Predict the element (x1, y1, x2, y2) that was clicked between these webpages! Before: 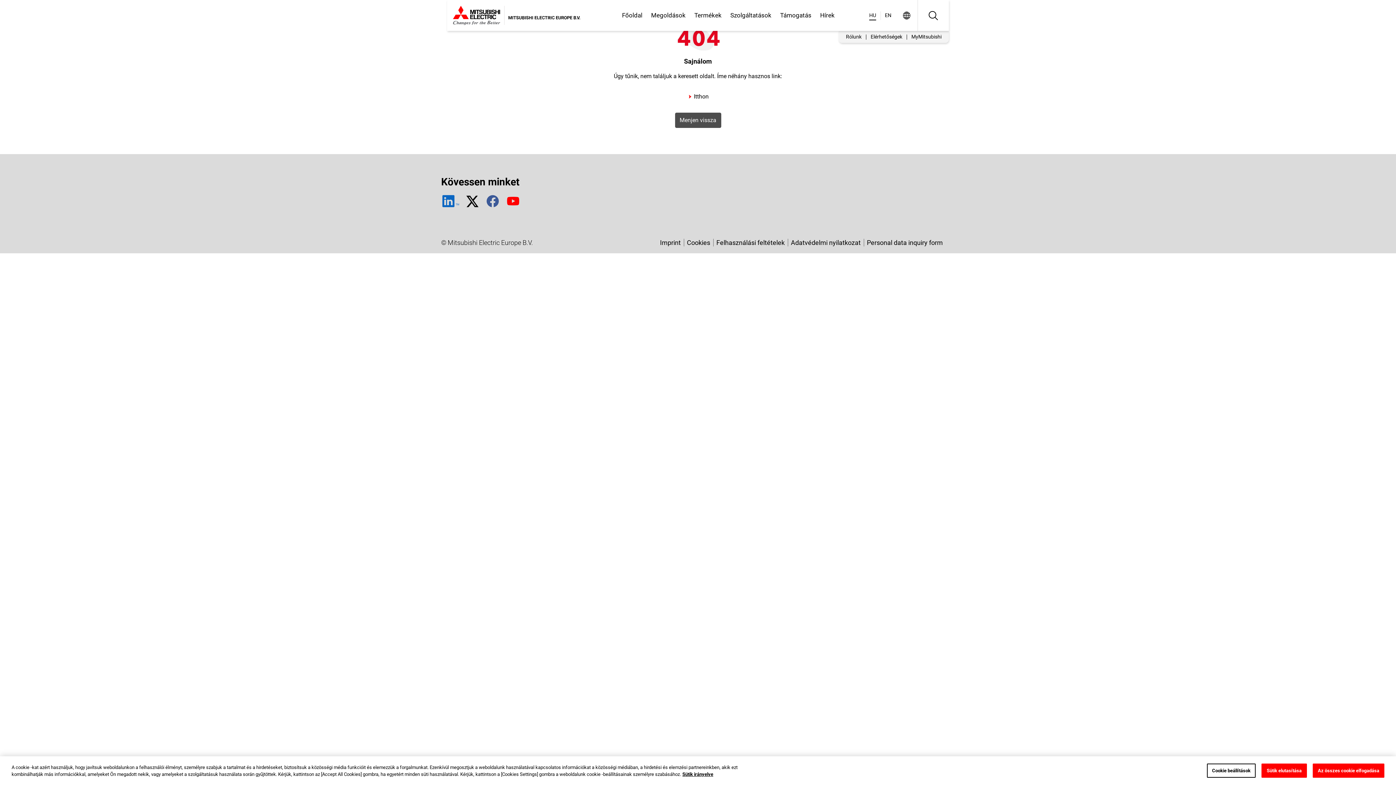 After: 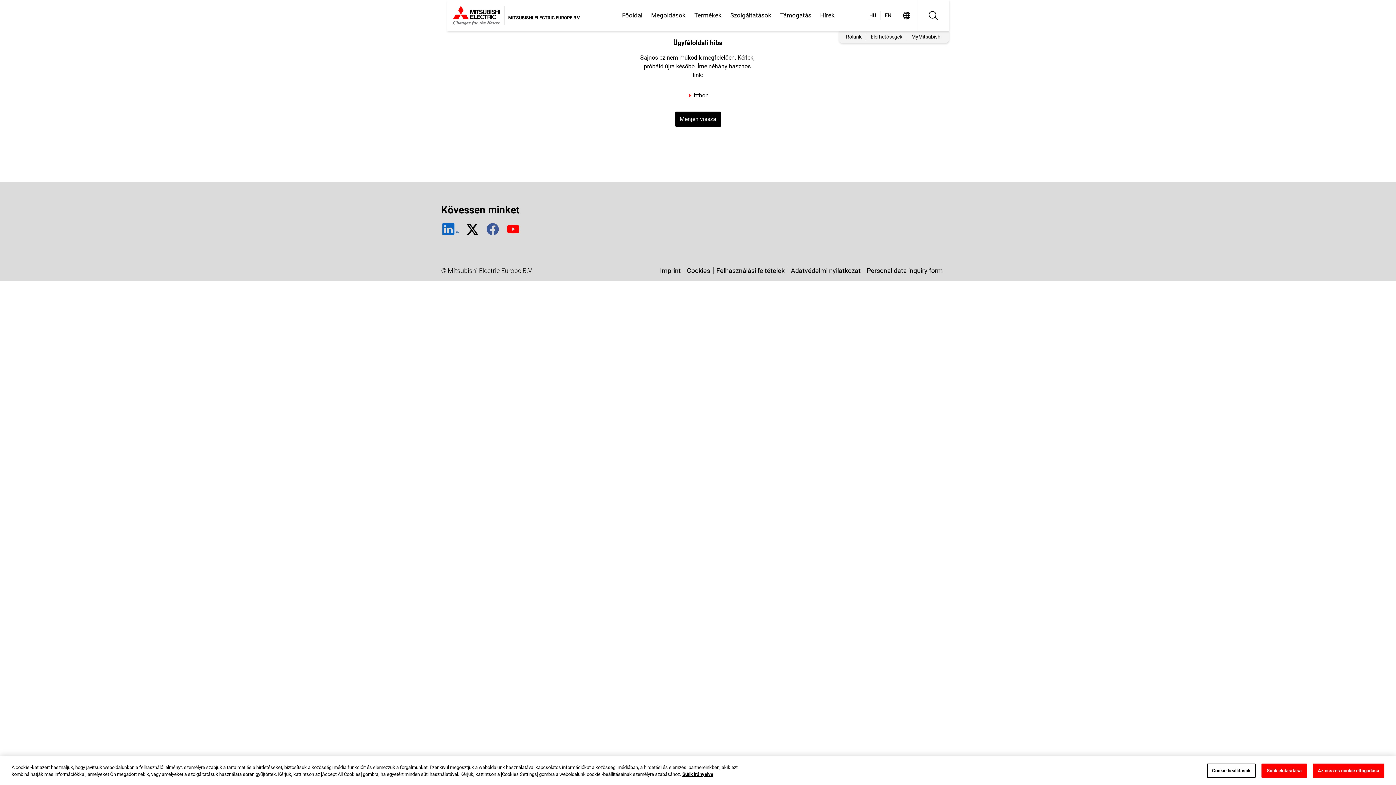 Action: bbox: (675, 116, 721, 123) label: Menjen vissza